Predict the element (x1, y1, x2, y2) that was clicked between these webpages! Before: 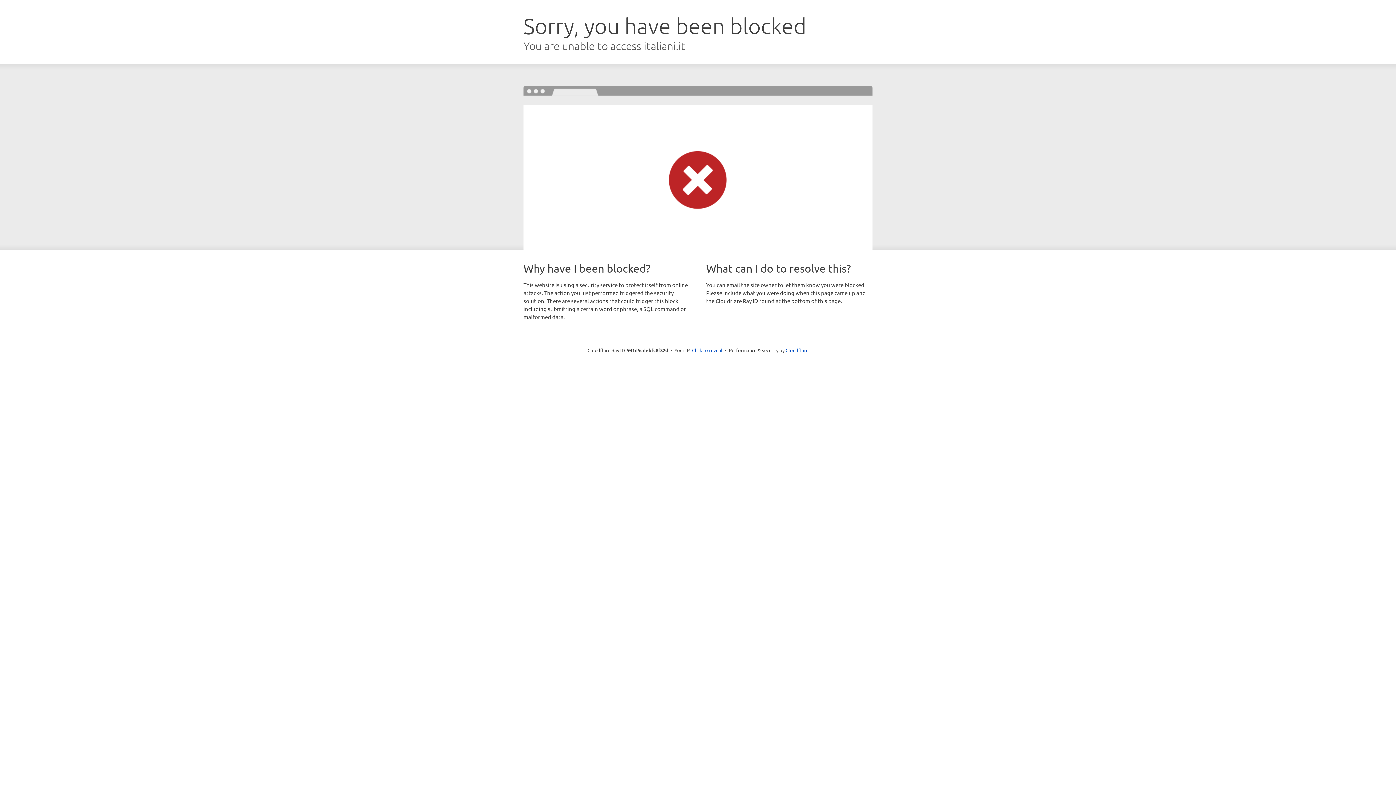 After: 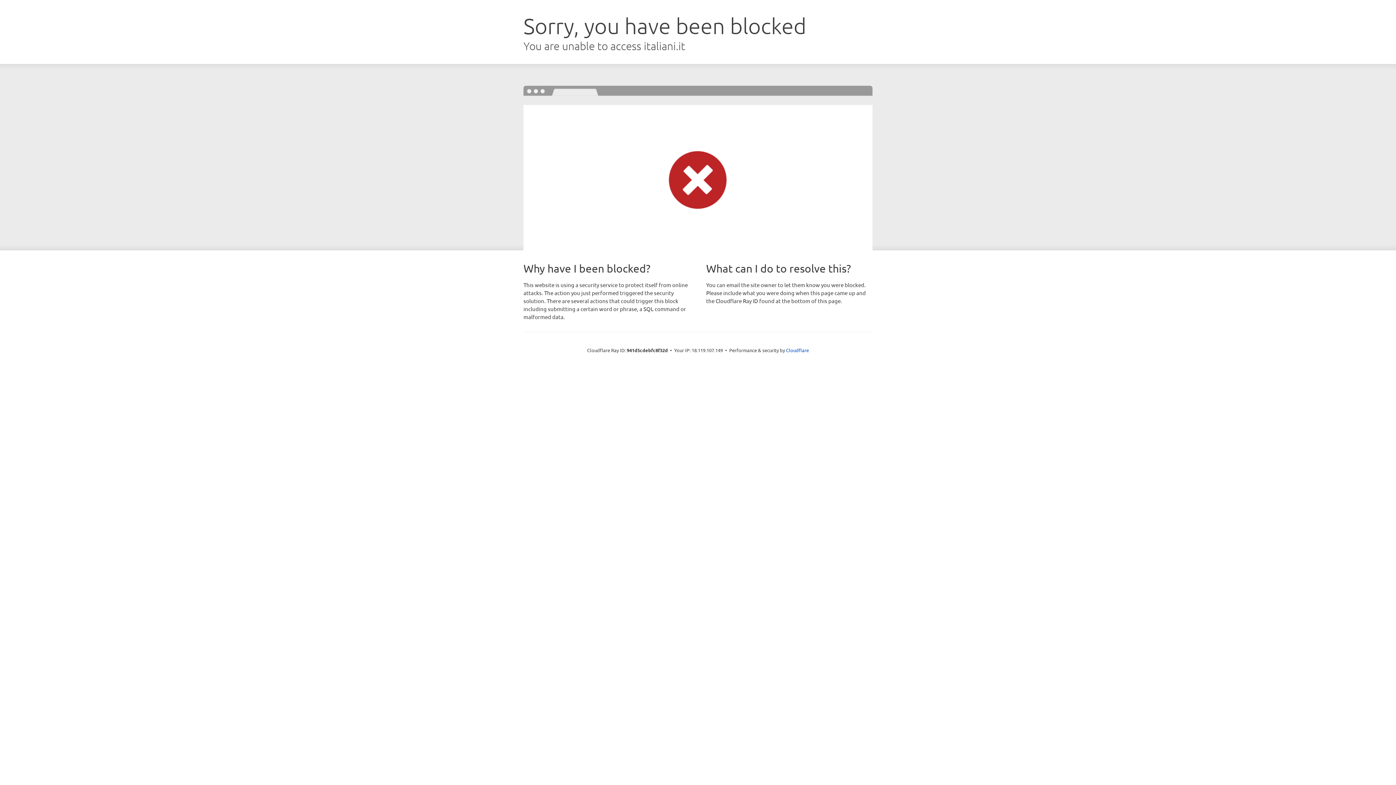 Action: bbox: (692, 346, 722, 353) label: Click to reveal